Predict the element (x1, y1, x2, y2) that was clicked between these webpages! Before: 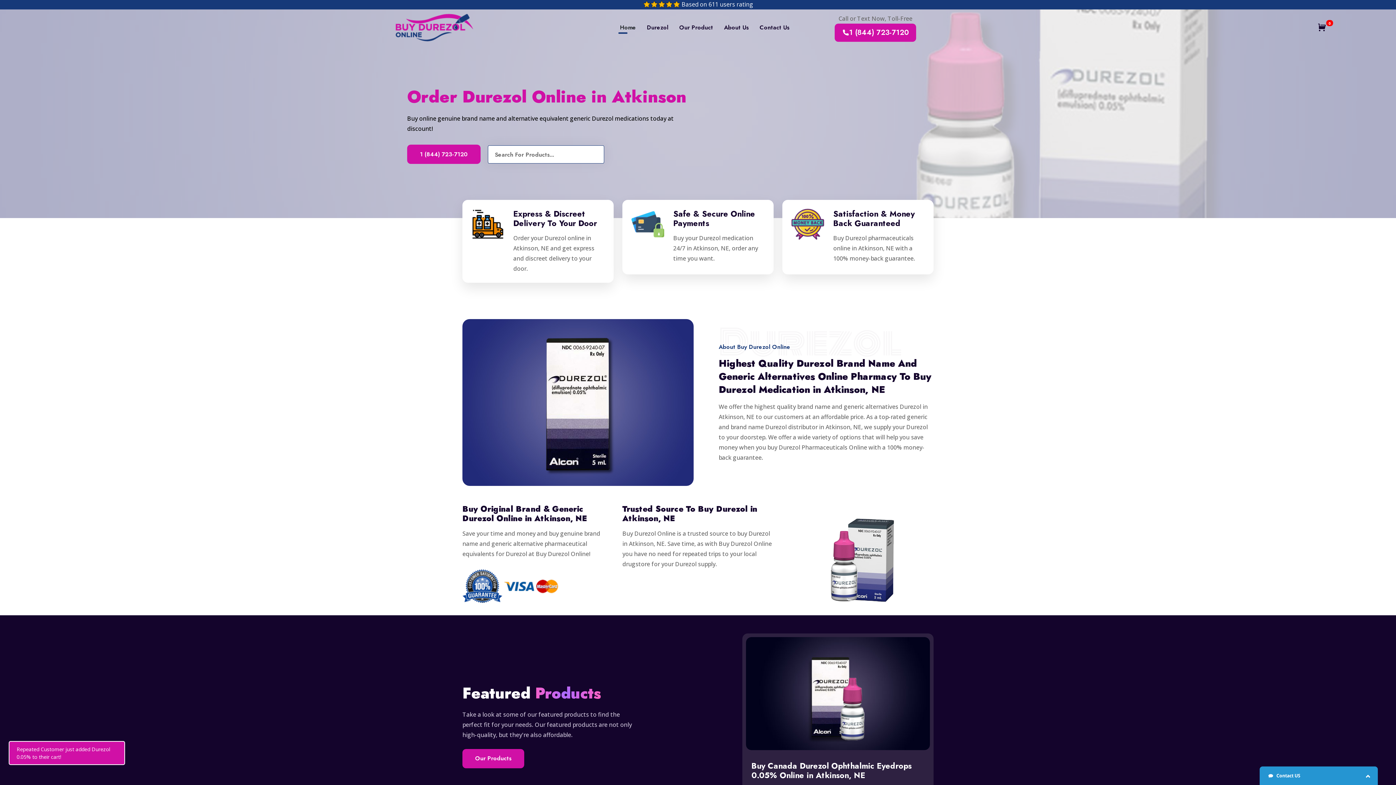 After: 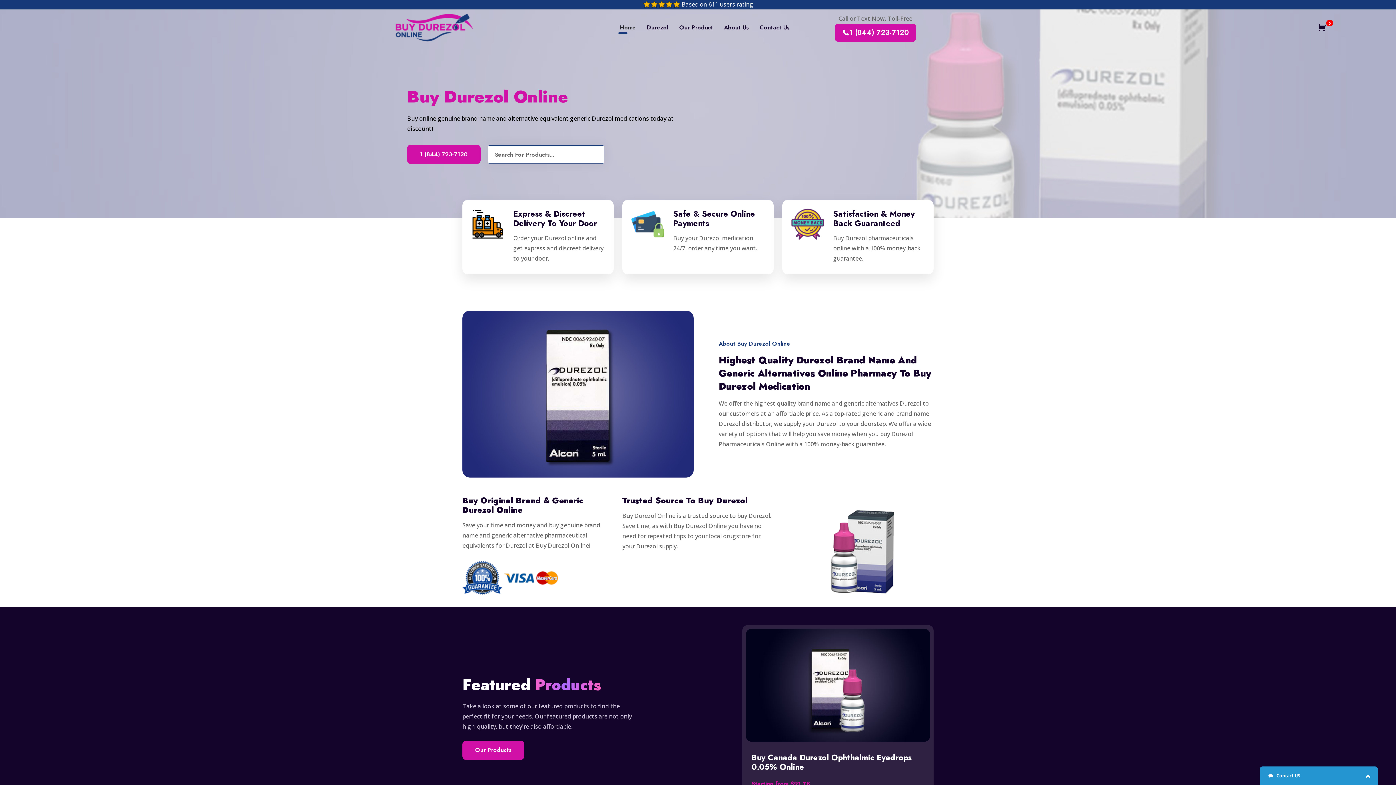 Action: bbox: (389, 13, 490, 42)